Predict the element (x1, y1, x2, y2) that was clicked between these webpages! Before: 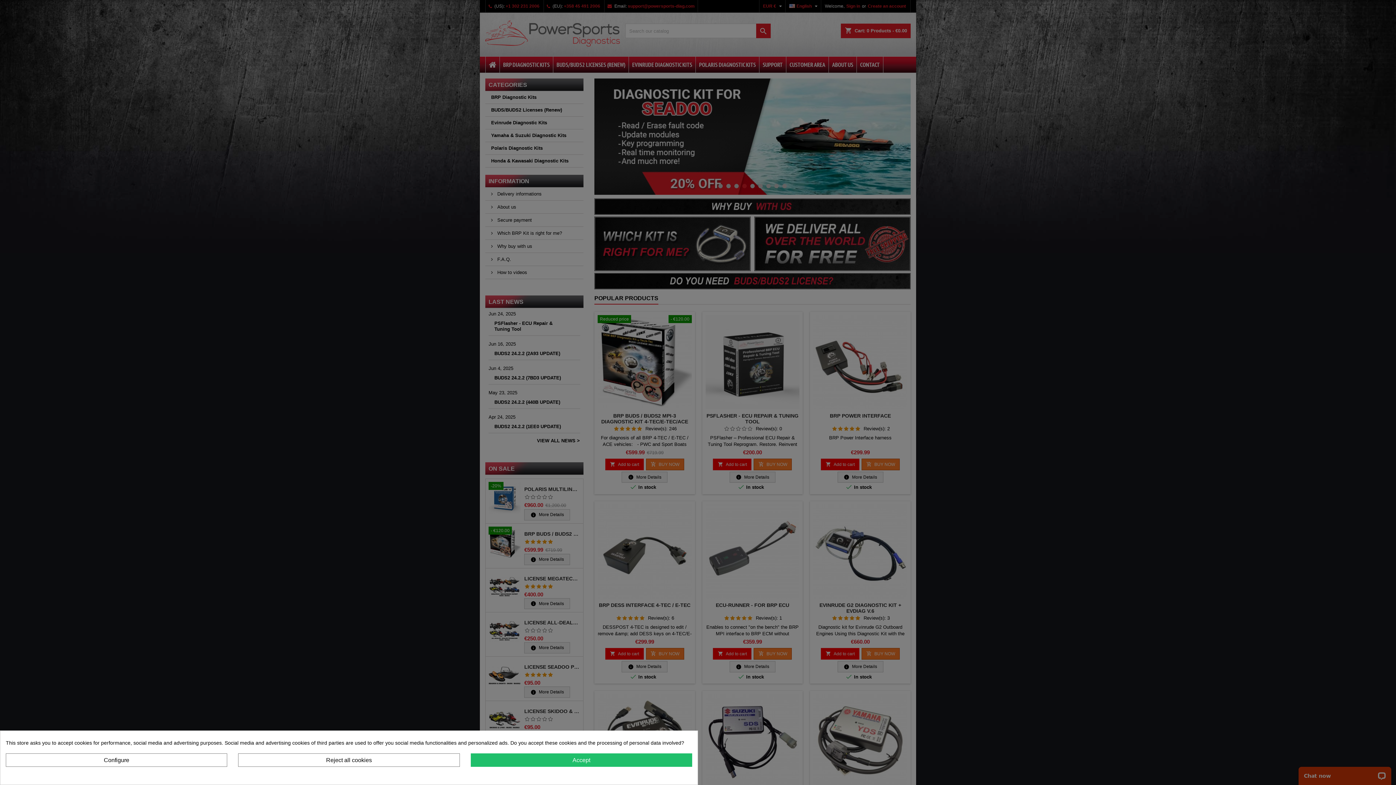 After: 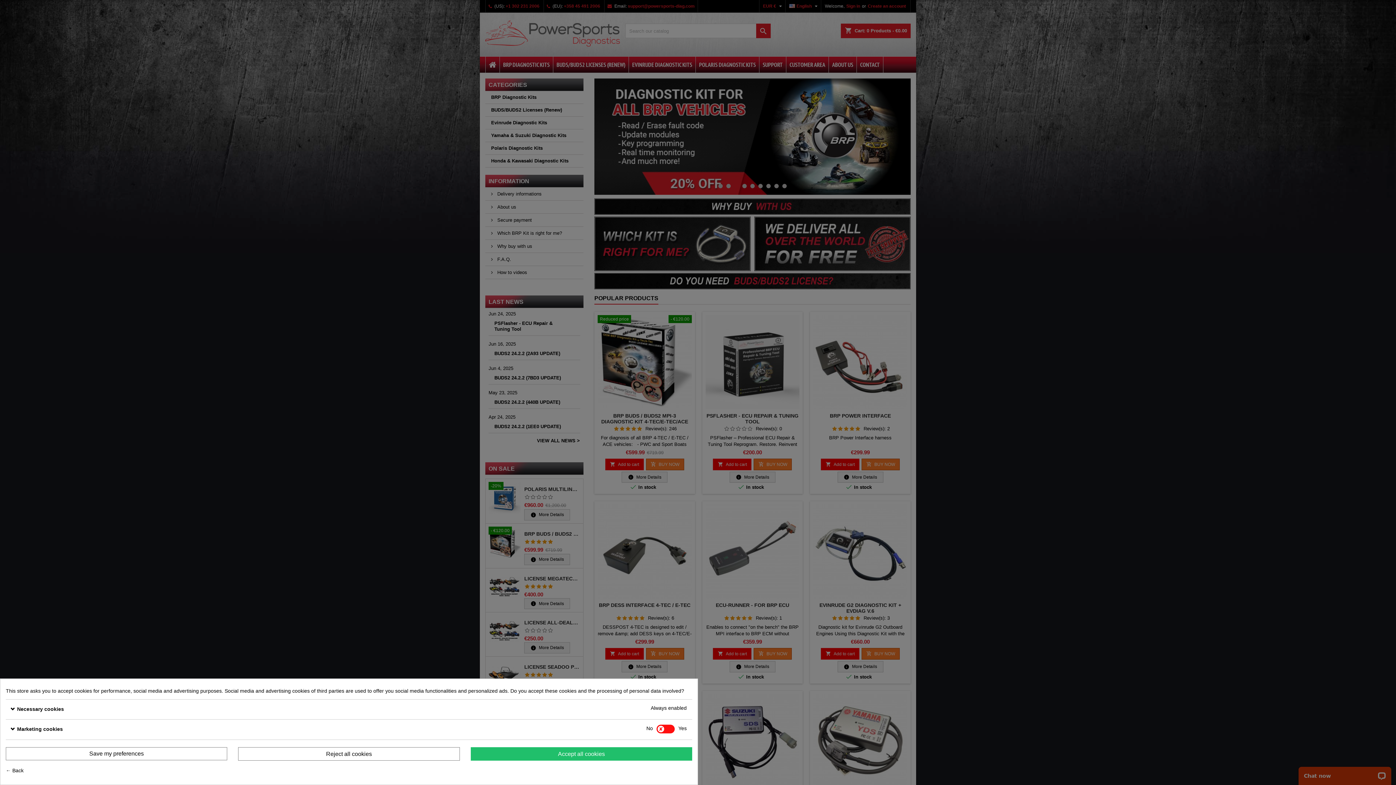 Action: label: Configure bbox: (5, 753, 227, 767)